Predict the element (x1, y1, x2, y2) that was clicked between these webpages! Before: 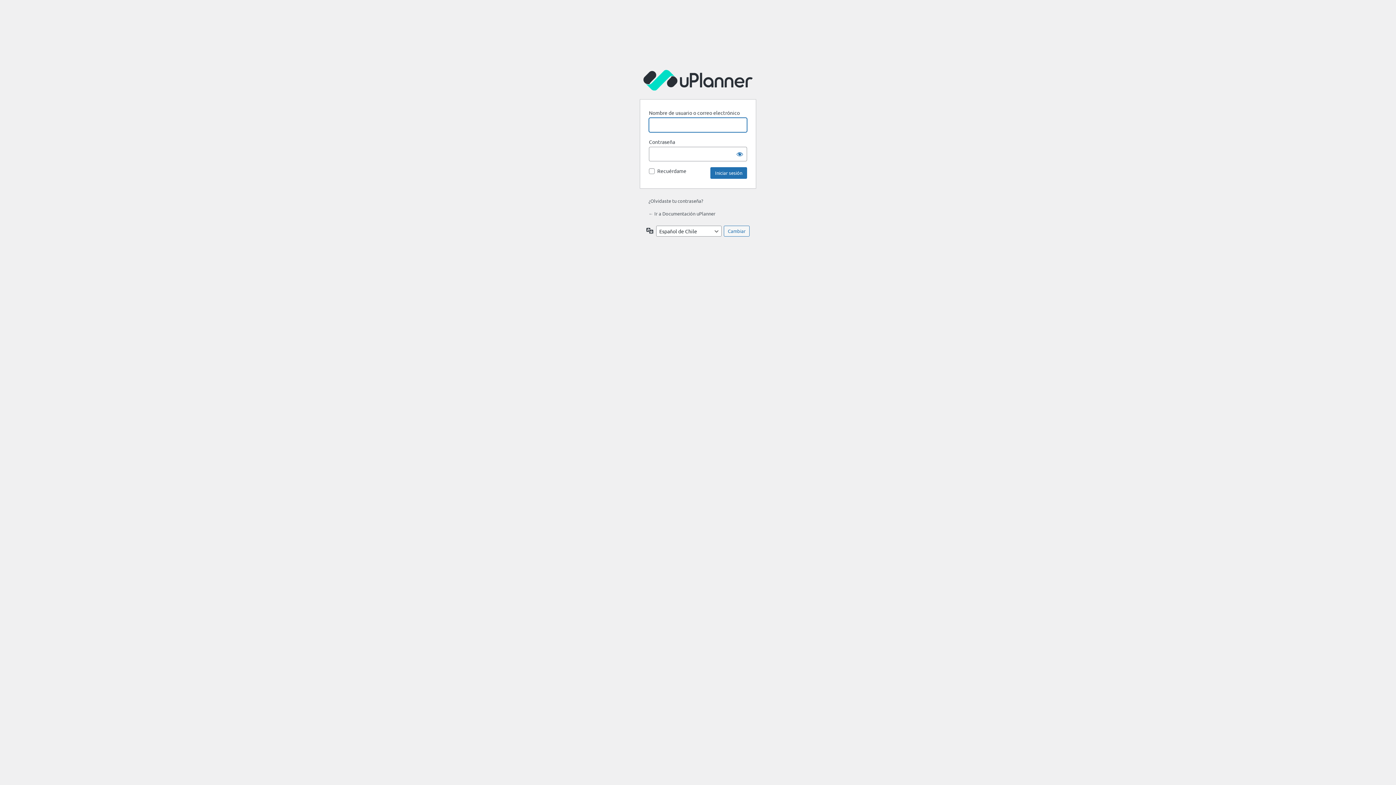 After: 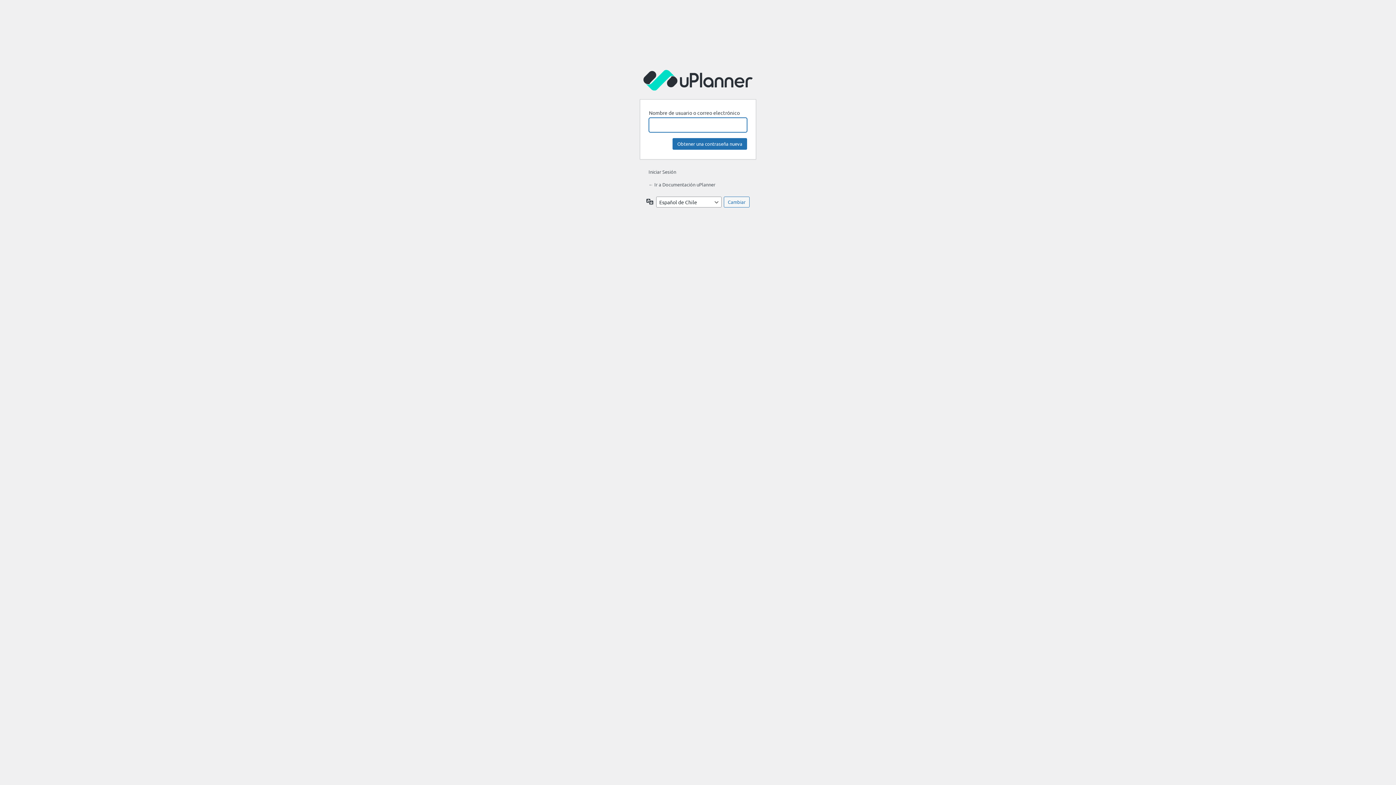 Action: label: ¿Olvidaste tu contraseña? bbox: (648, 197, 703, 204)